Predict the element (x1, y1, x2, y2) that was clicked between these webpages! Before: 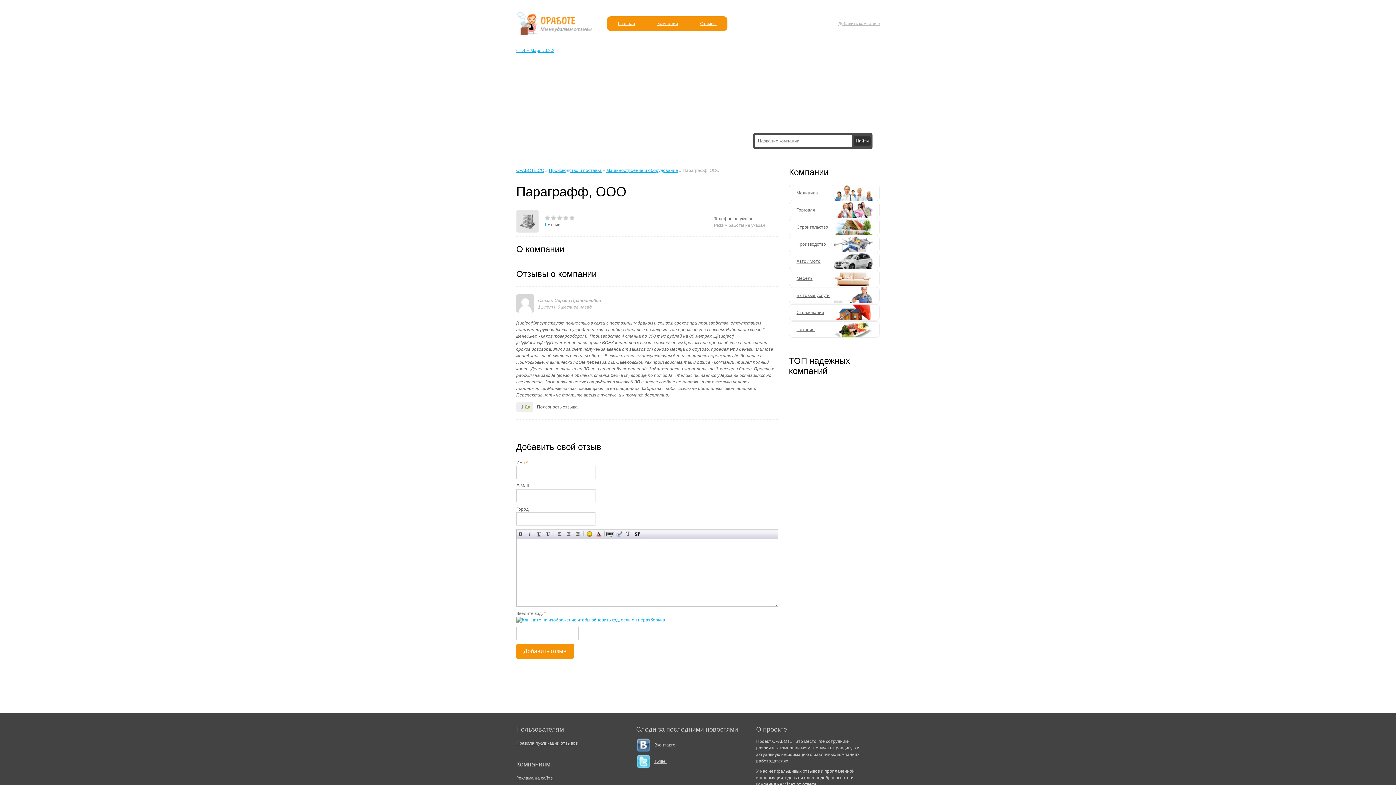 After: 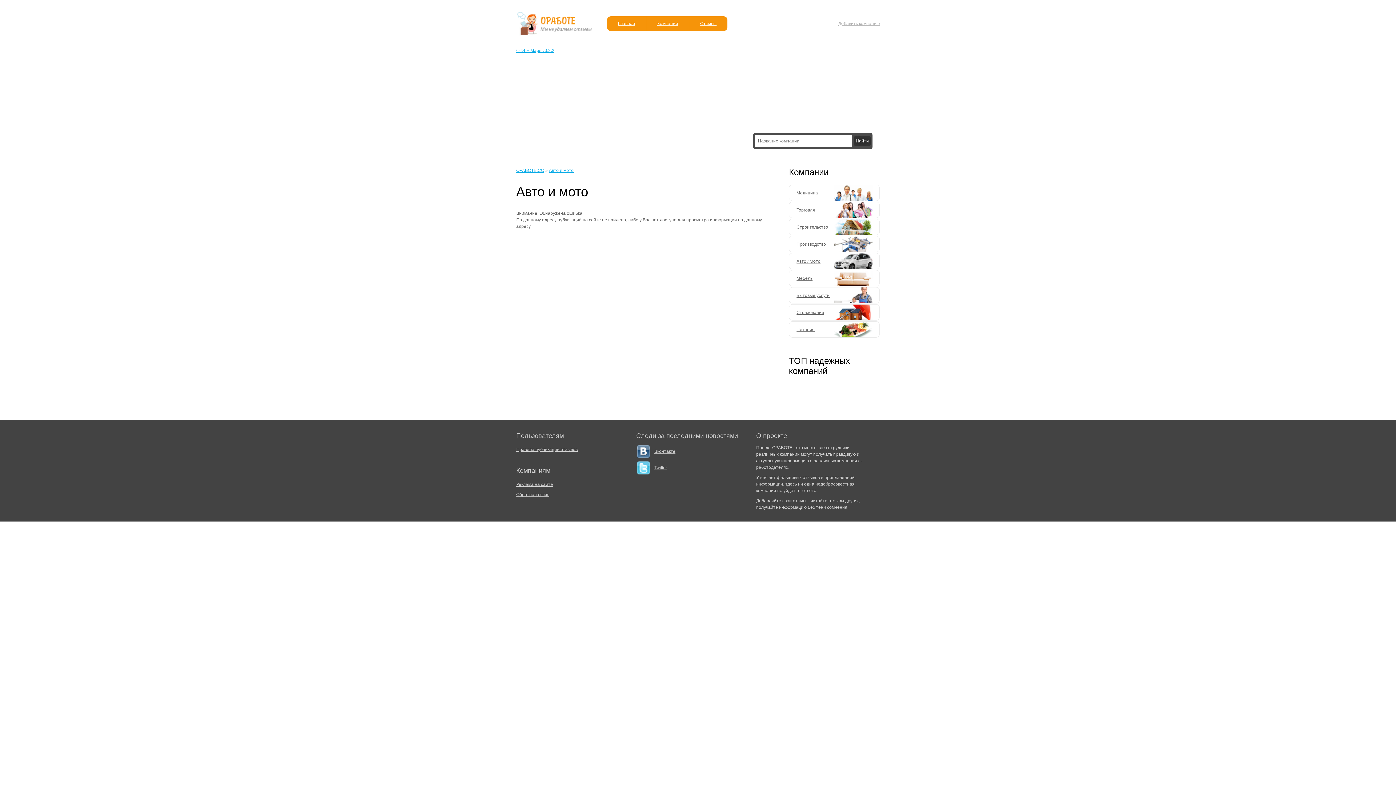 Action: label: Авто / Мото bbox: (789, 253, 879, 269)